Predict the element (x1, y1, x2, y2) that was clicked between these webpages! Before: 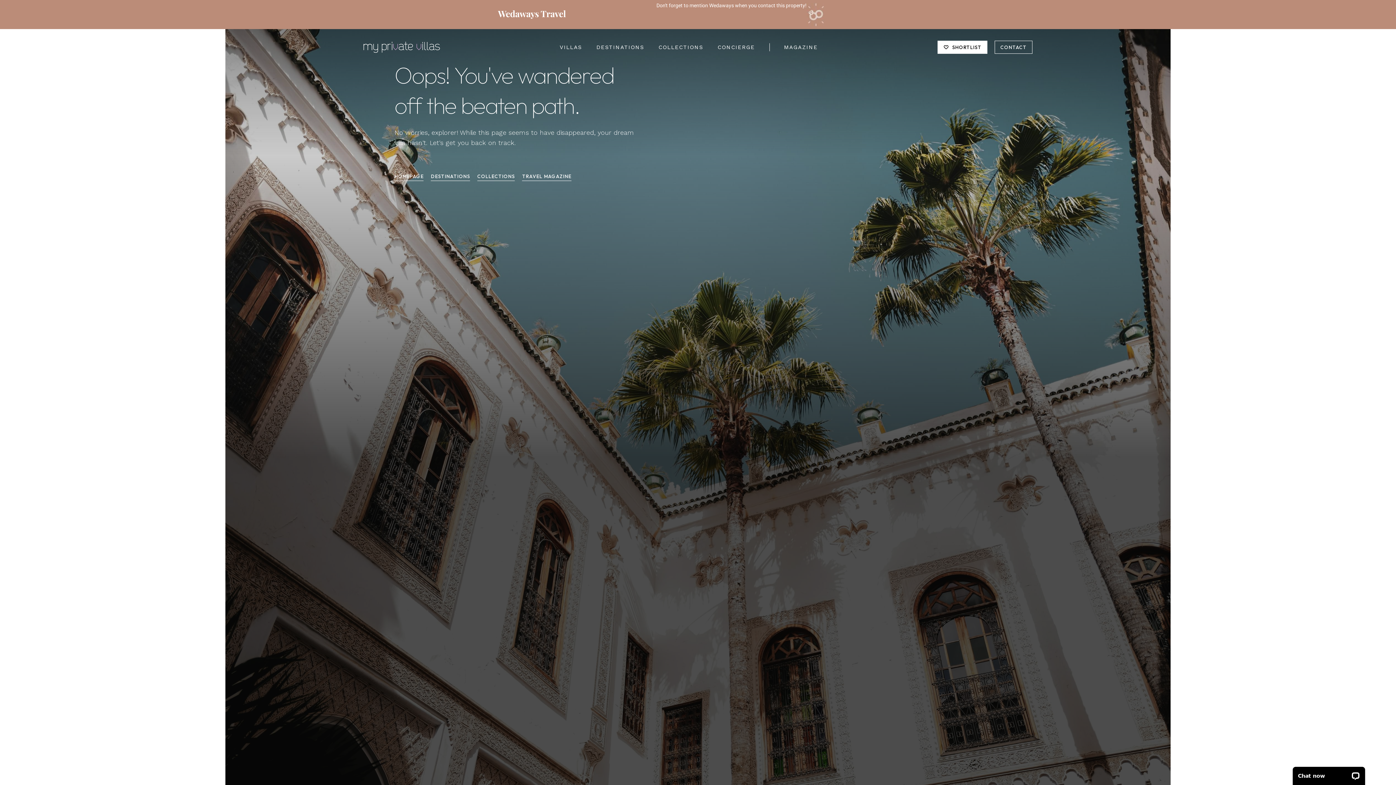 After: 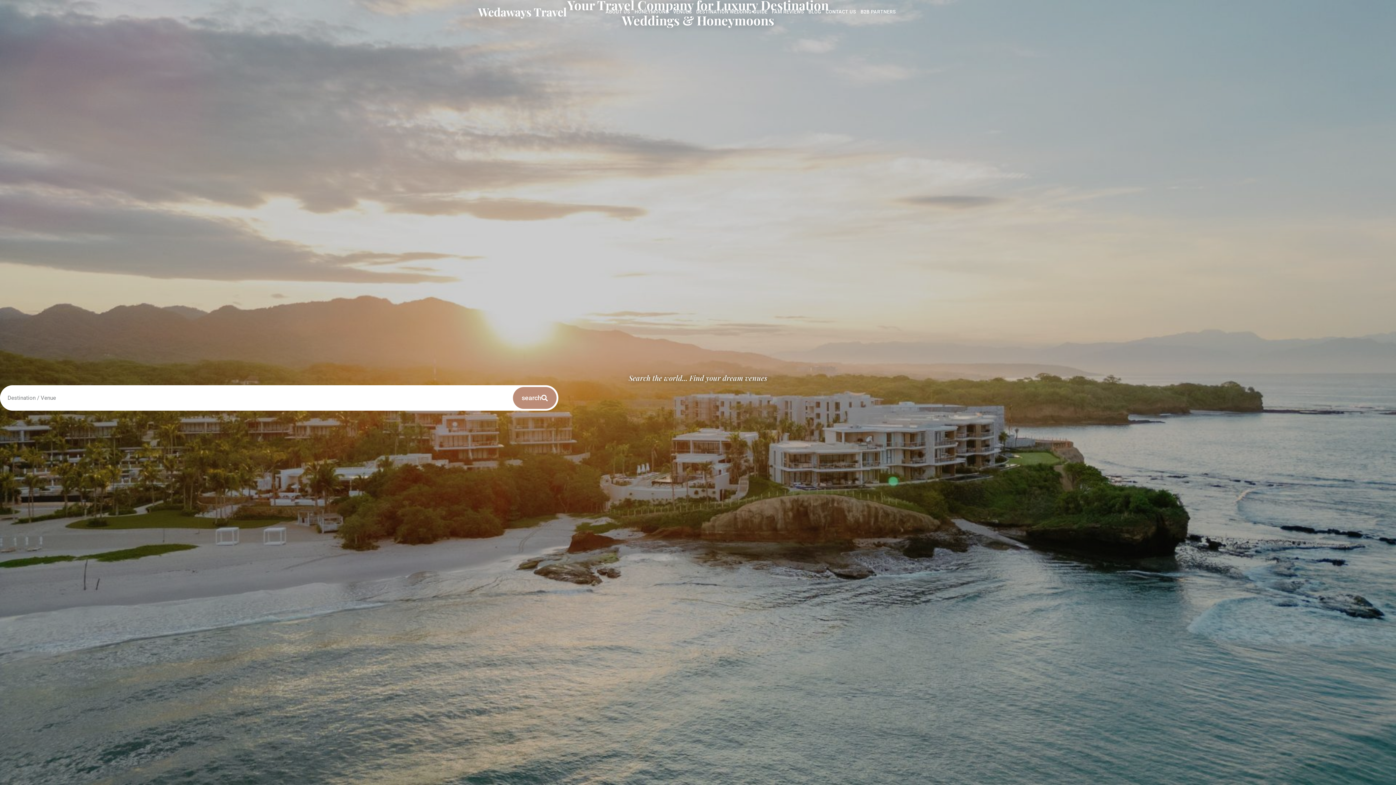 Action: bbox: (407, 7, 656, 21)